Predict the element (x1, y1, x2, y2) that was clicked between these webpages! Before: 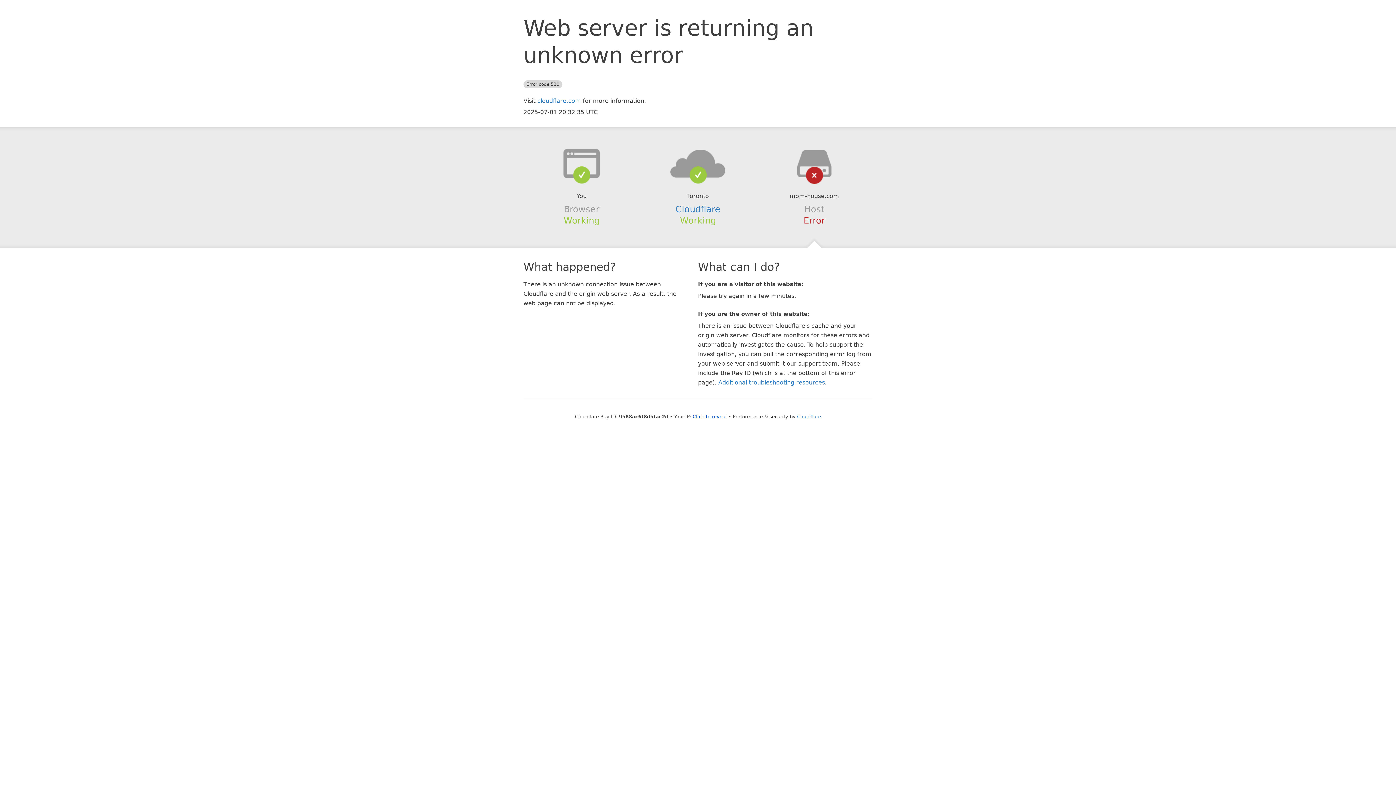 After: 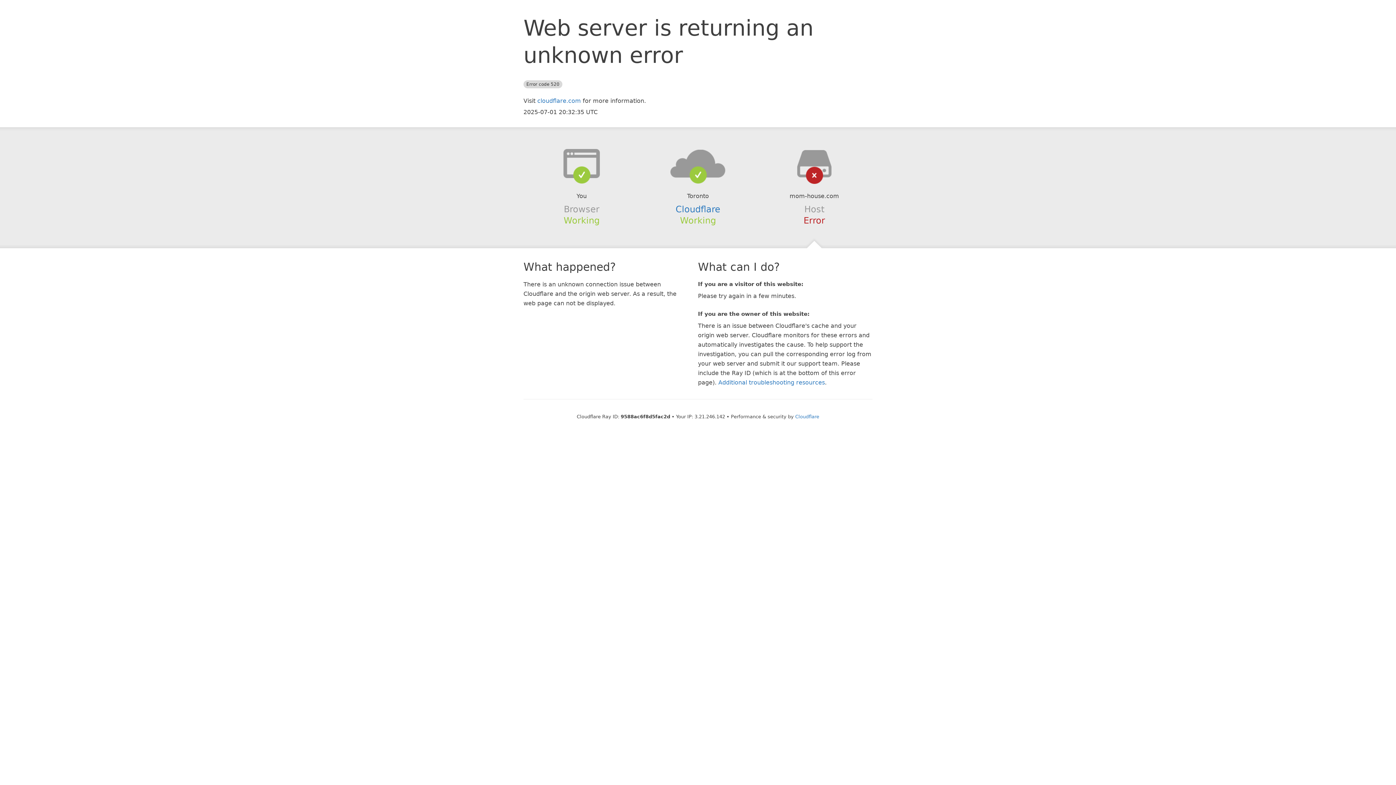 Action: bbox: (692, 414, 727, 419) label: Click to reveal